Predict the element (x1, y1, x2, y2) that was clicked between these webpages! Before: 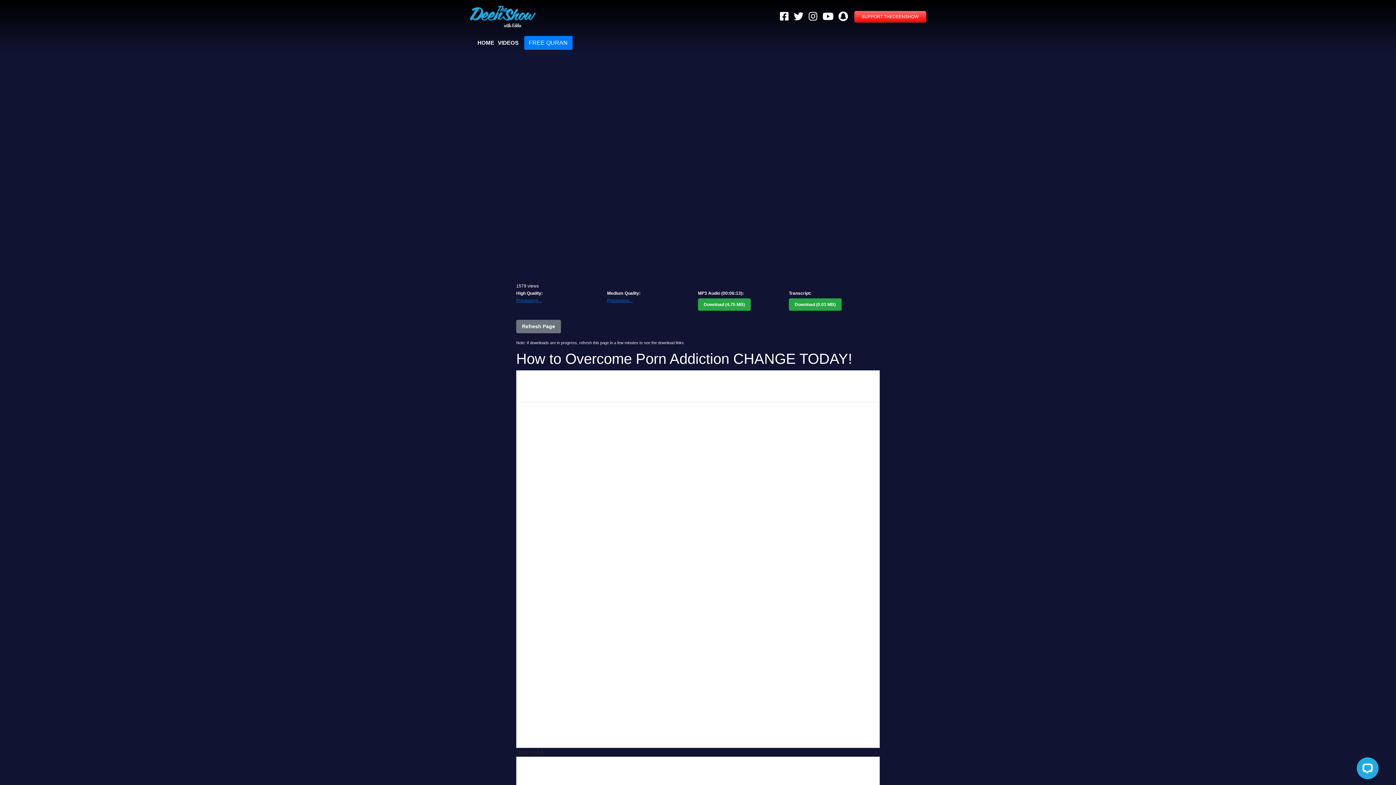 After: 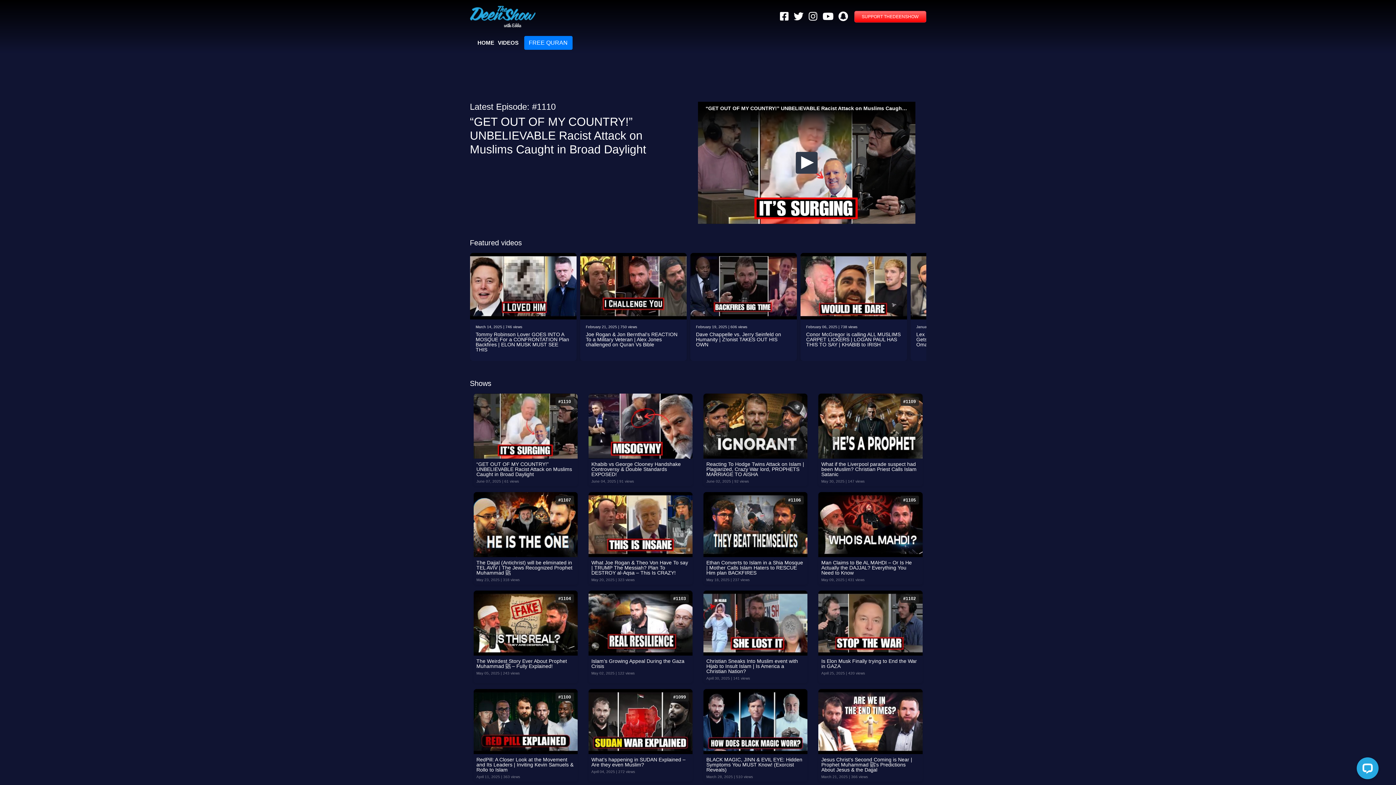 Action: bbox: (470, 5, 535, 27)